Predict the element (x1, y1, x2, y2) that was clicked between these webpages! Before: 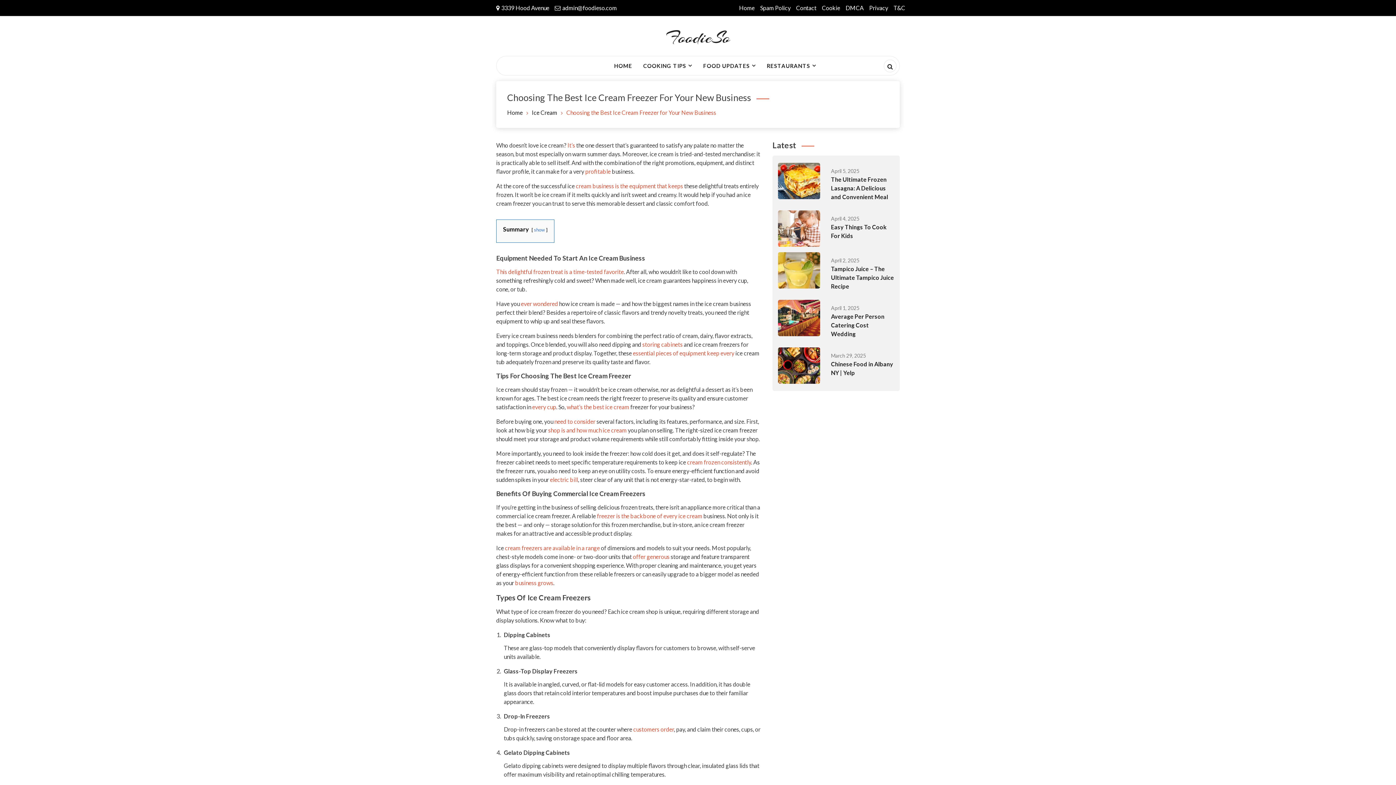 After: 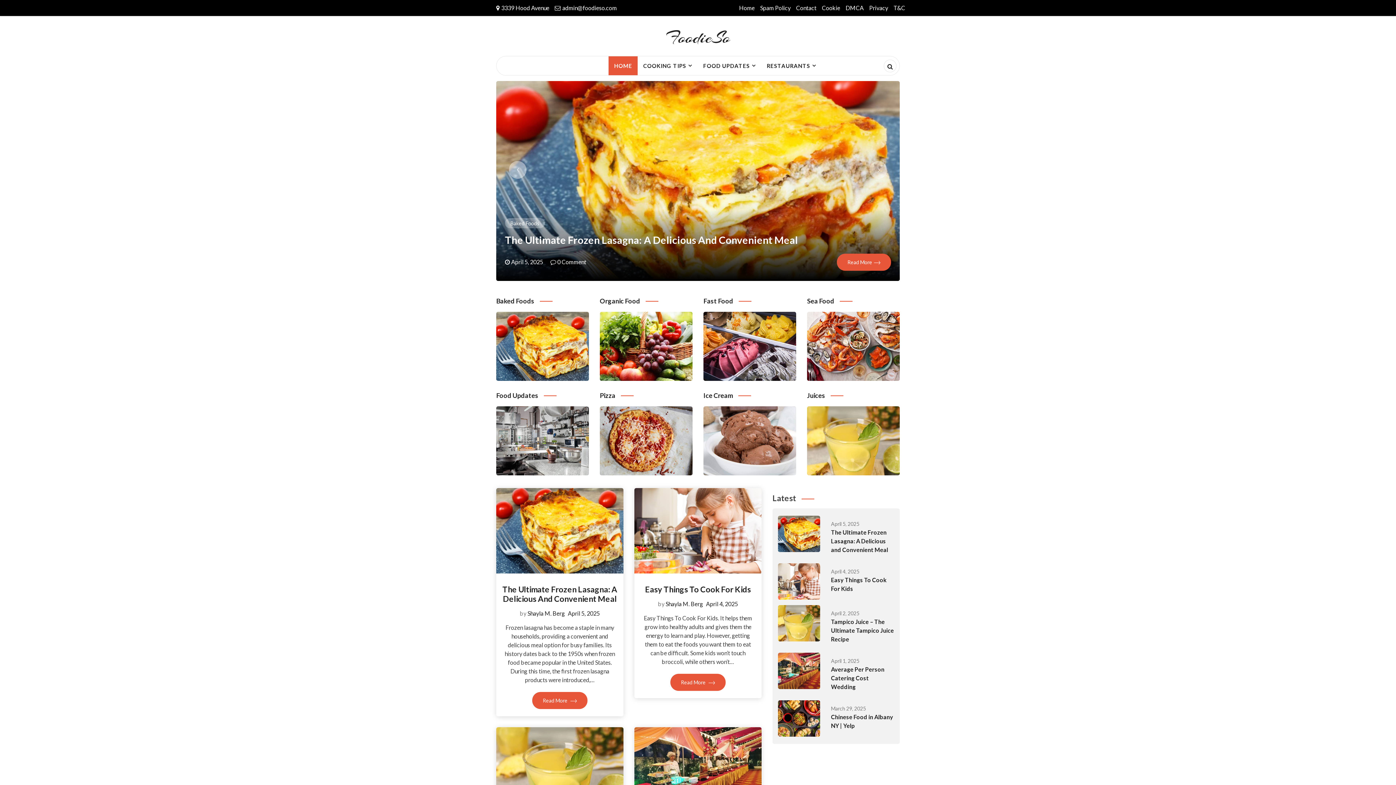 Action: bbox: (608, 56, 637, 75) label: HOME